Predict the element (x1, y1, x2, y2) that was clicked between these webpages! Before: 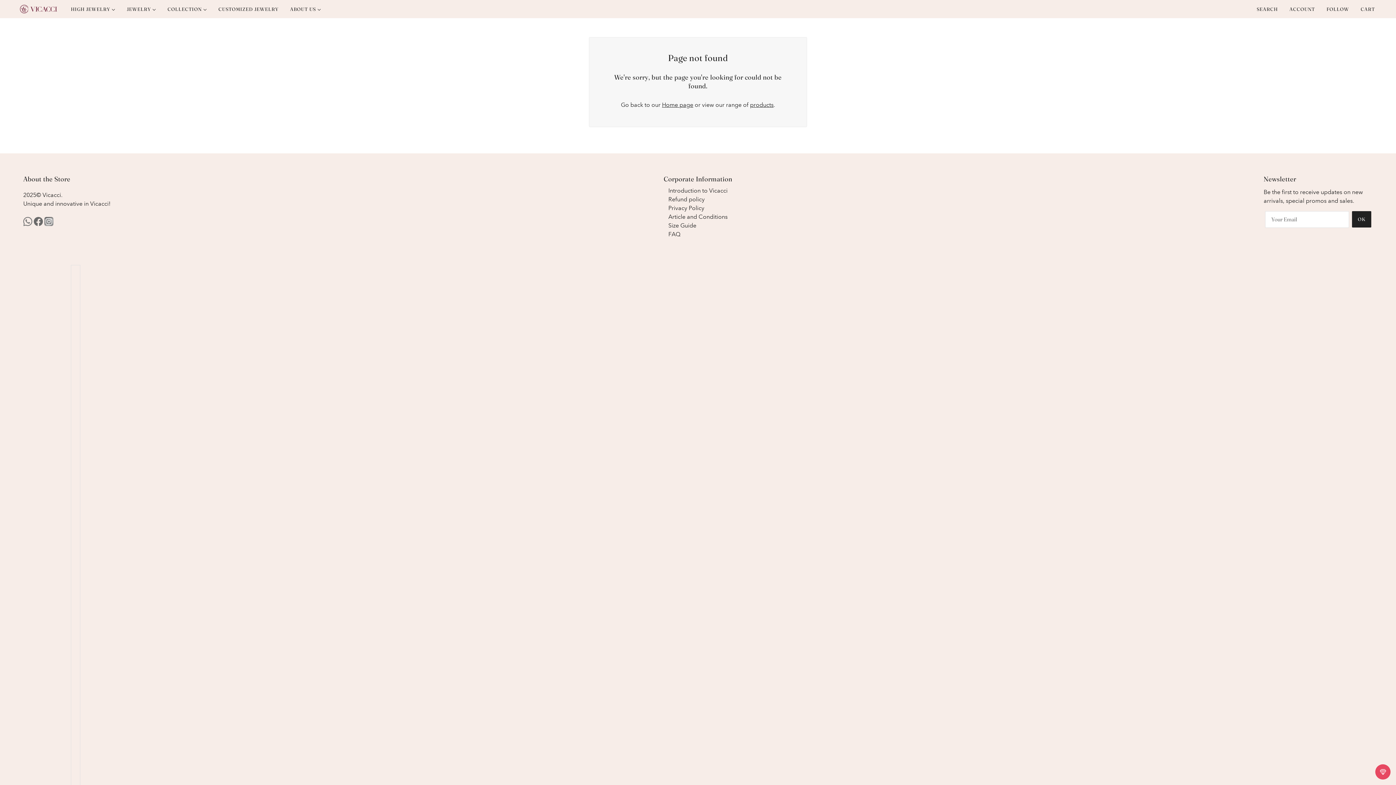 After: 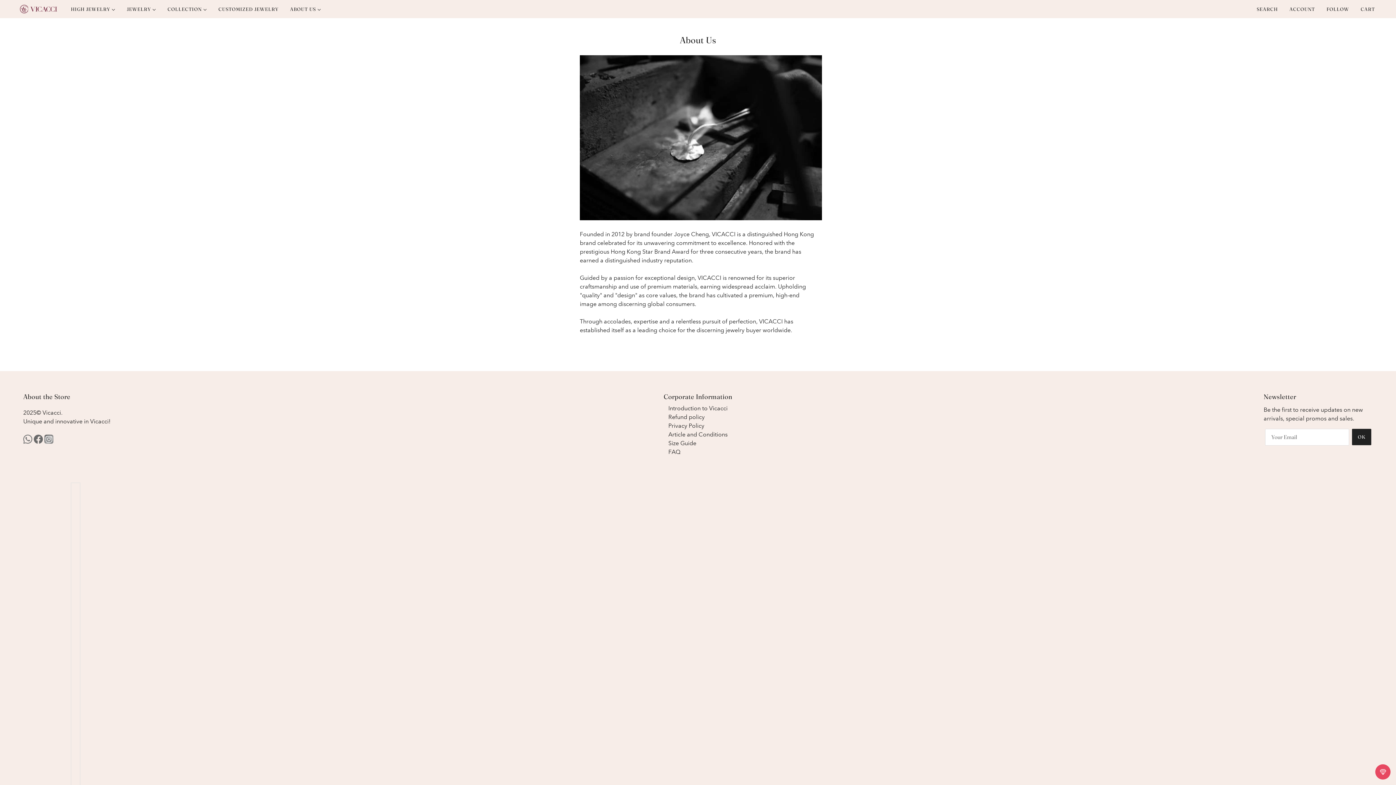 Action: label: ABOUT US  bbox: (284, 0, 326, 18)